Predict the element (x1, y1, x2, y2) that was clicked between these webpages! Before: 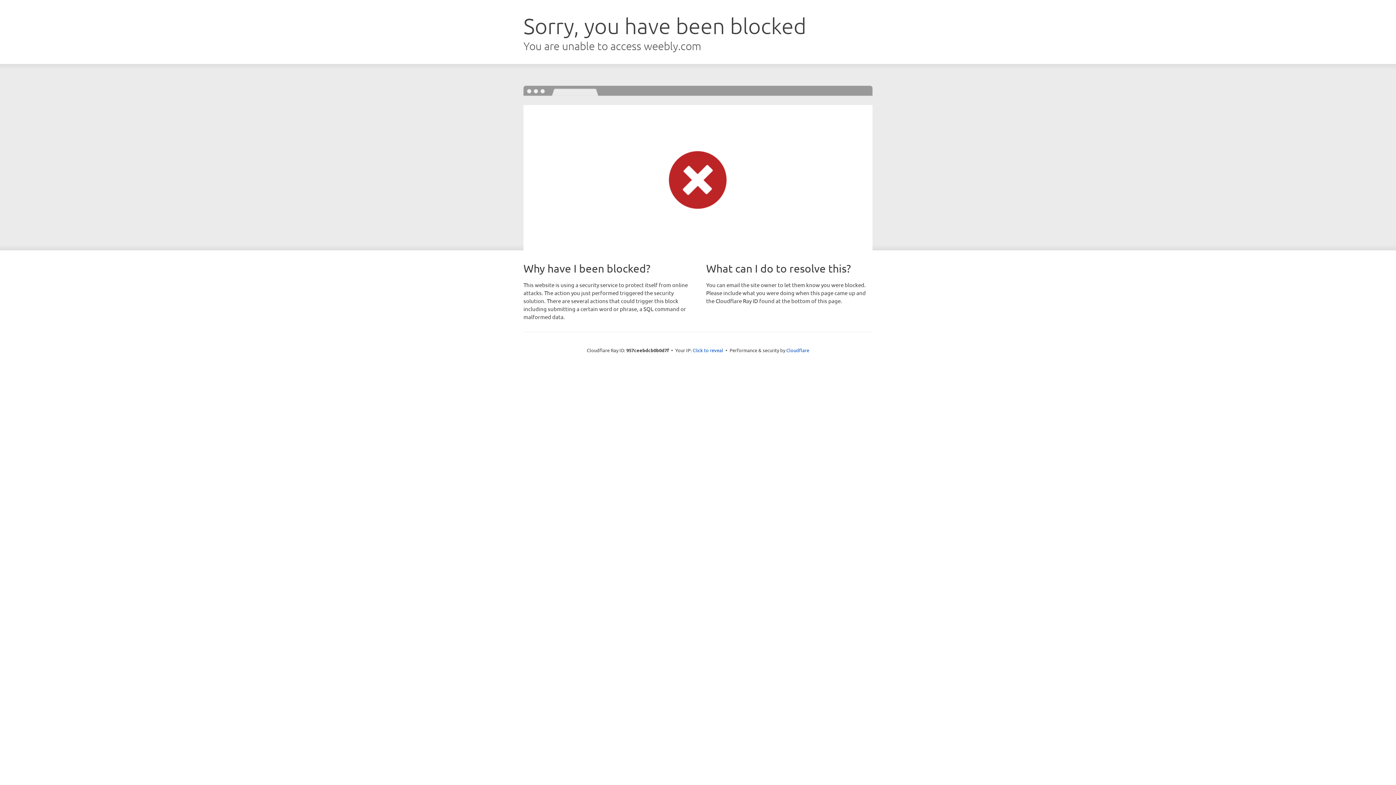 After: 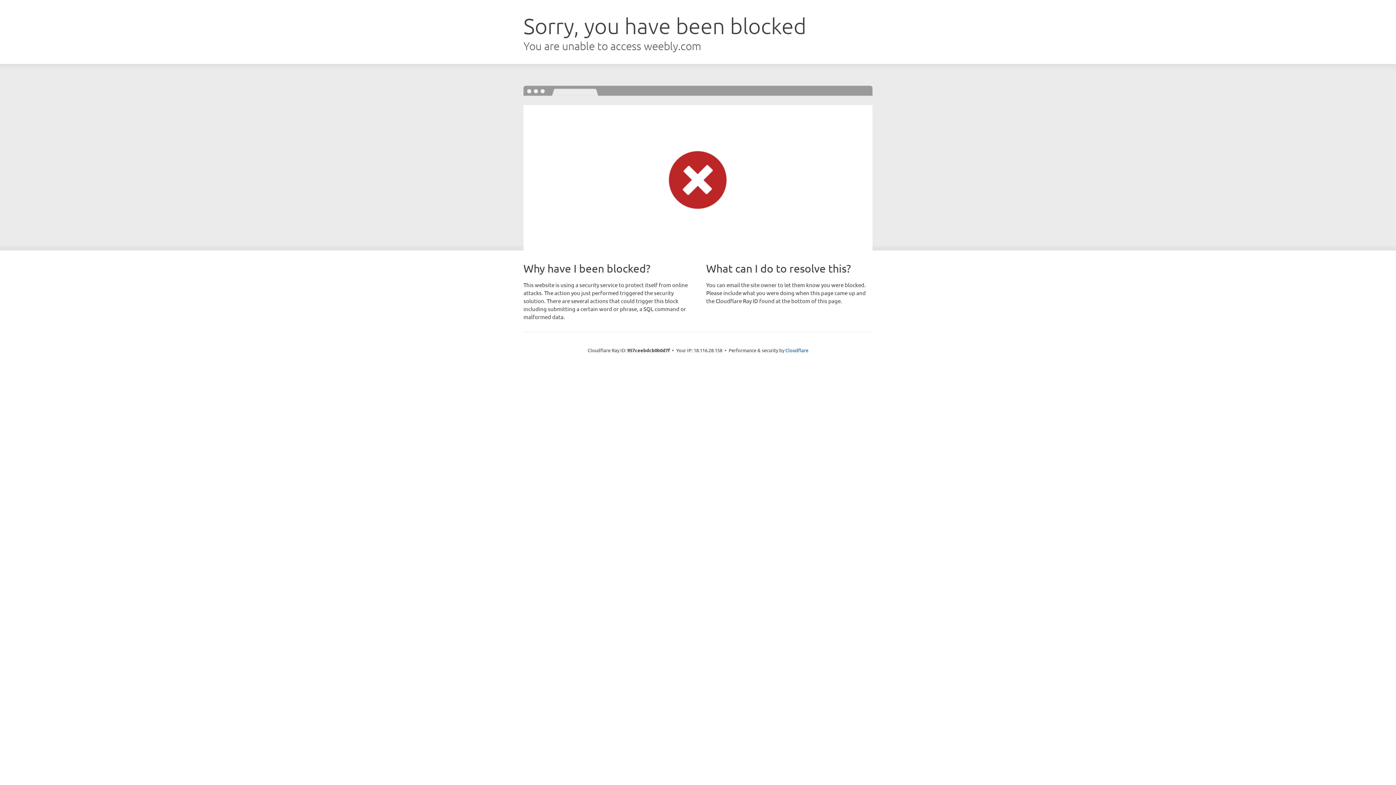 Action: label: Click to reveal bbox: (692, 346, 723, 353)